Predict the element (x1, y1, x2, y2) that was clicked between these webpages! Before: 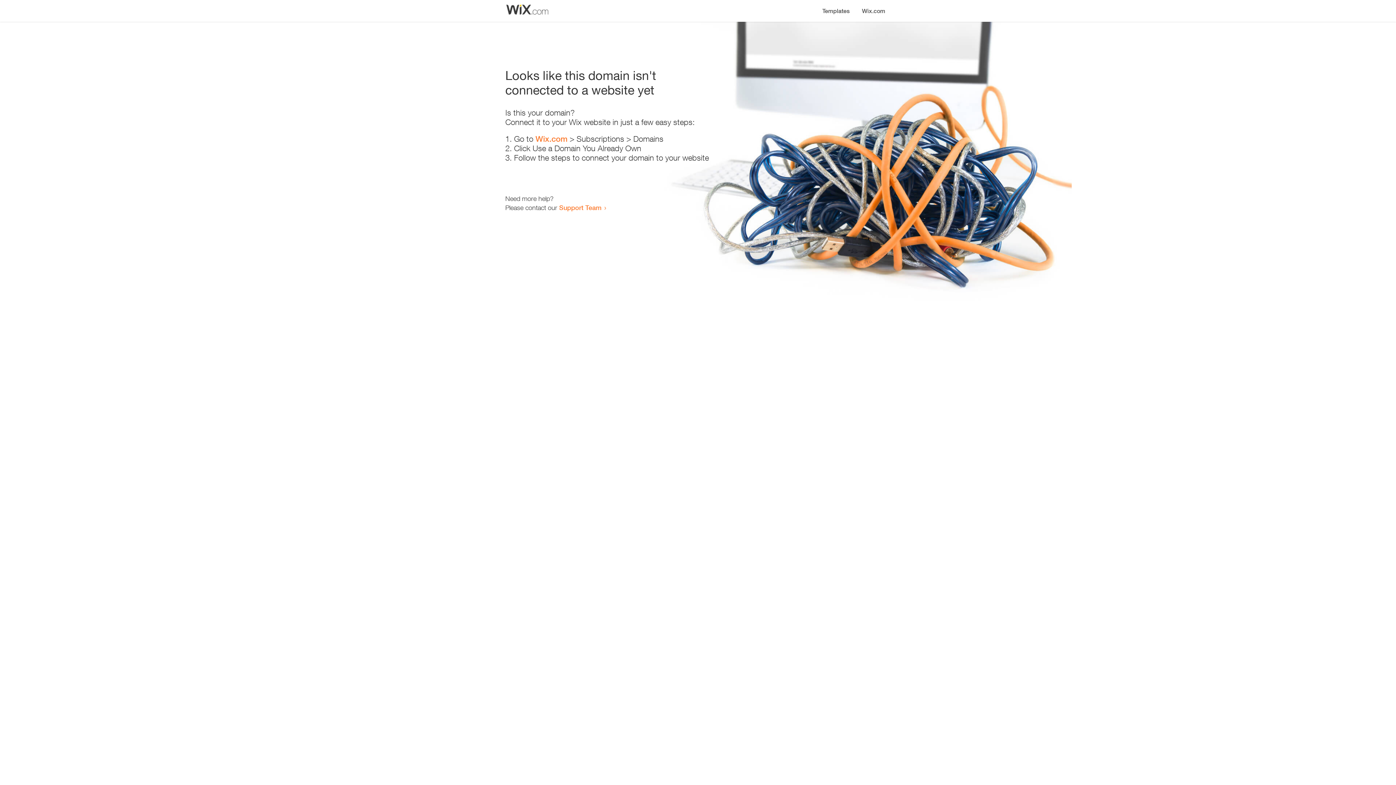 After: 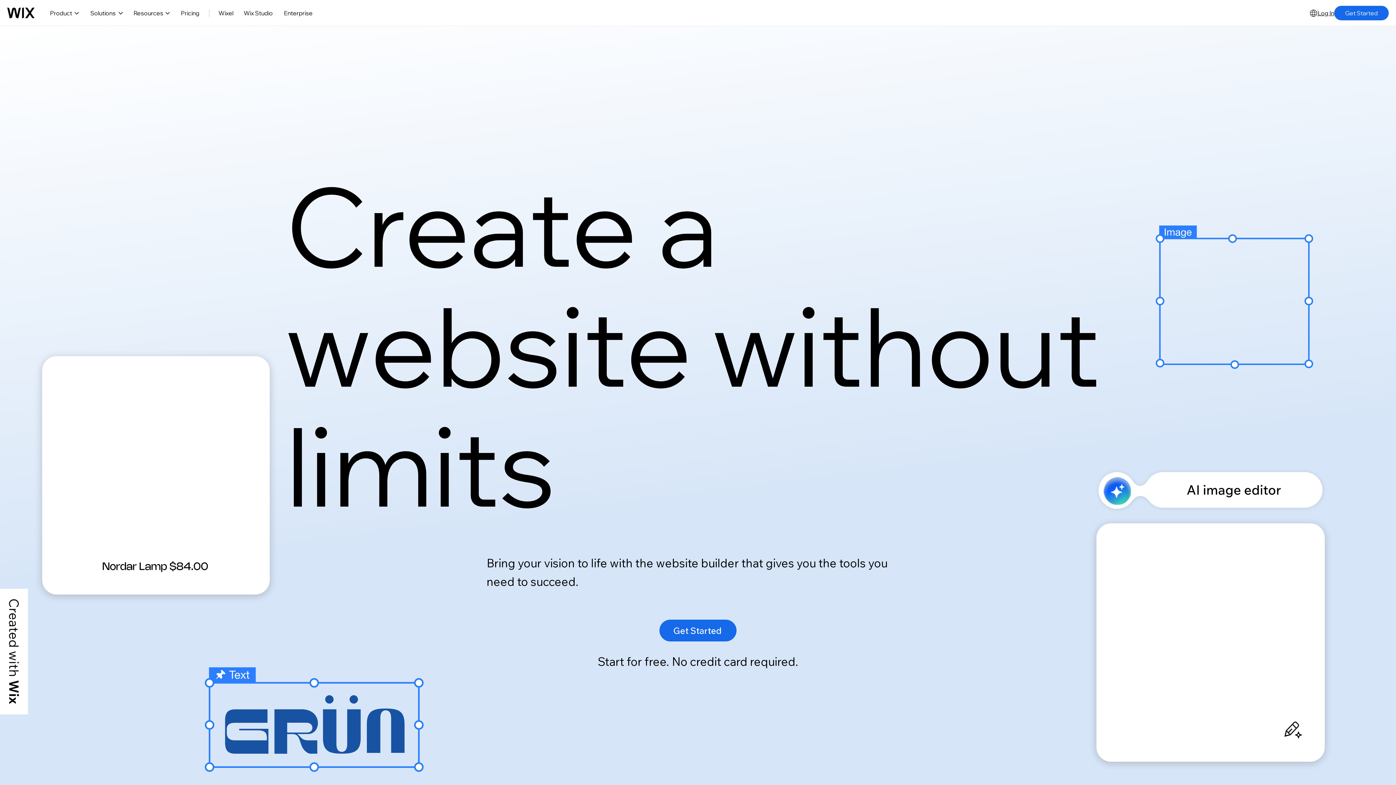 Action: bbox: (535, 134, 567, 143) label: Wix.com